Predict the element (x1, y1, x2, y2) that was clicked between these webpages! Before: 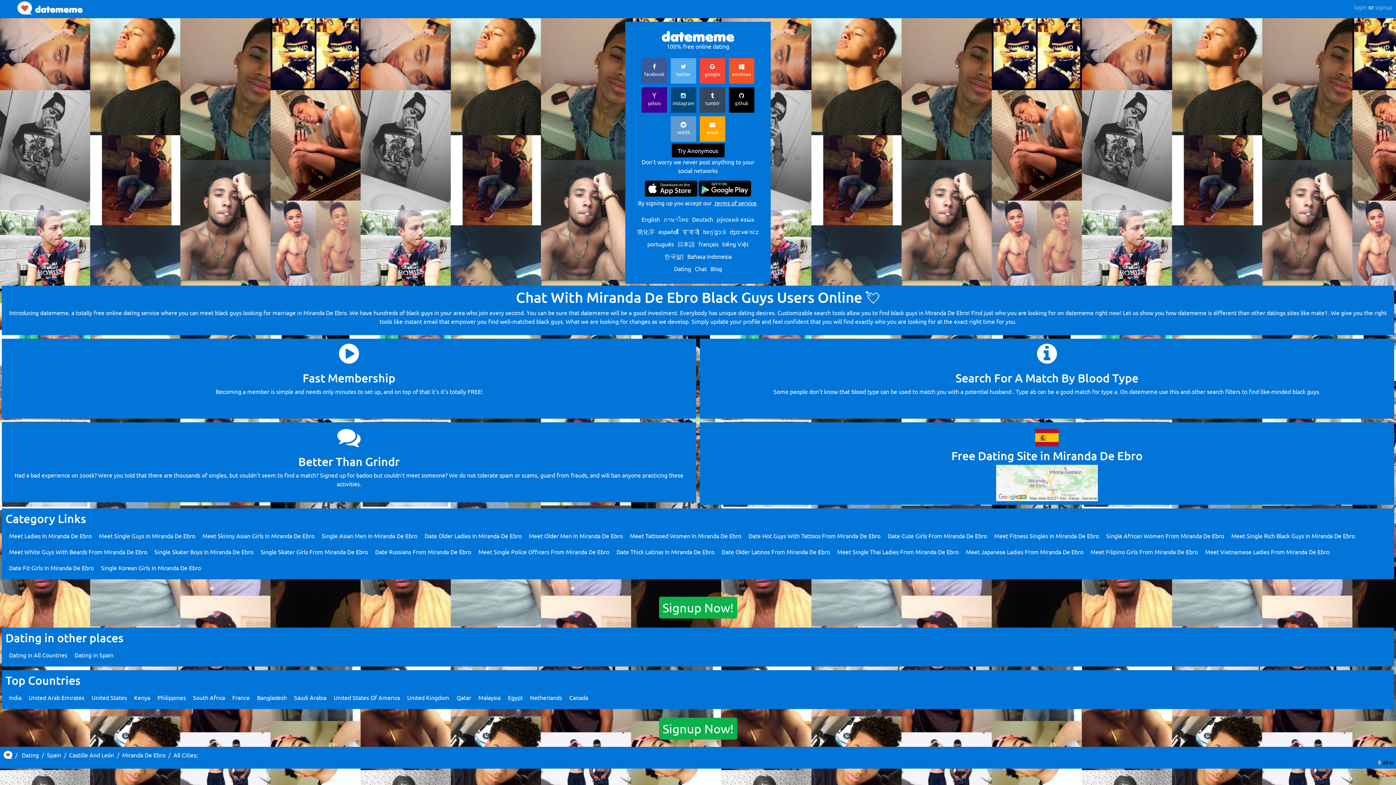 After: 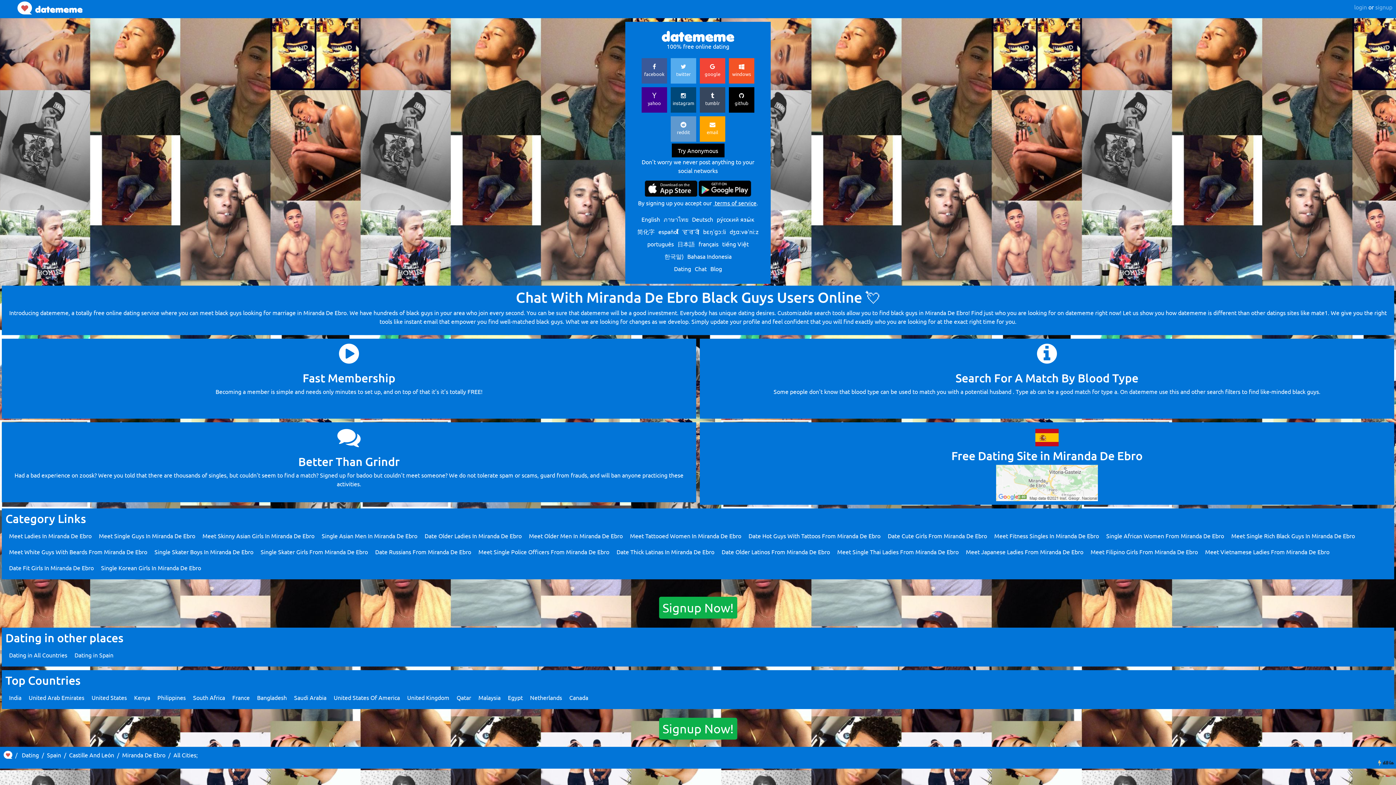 Action: bbox: (645, 180, 697, 196)